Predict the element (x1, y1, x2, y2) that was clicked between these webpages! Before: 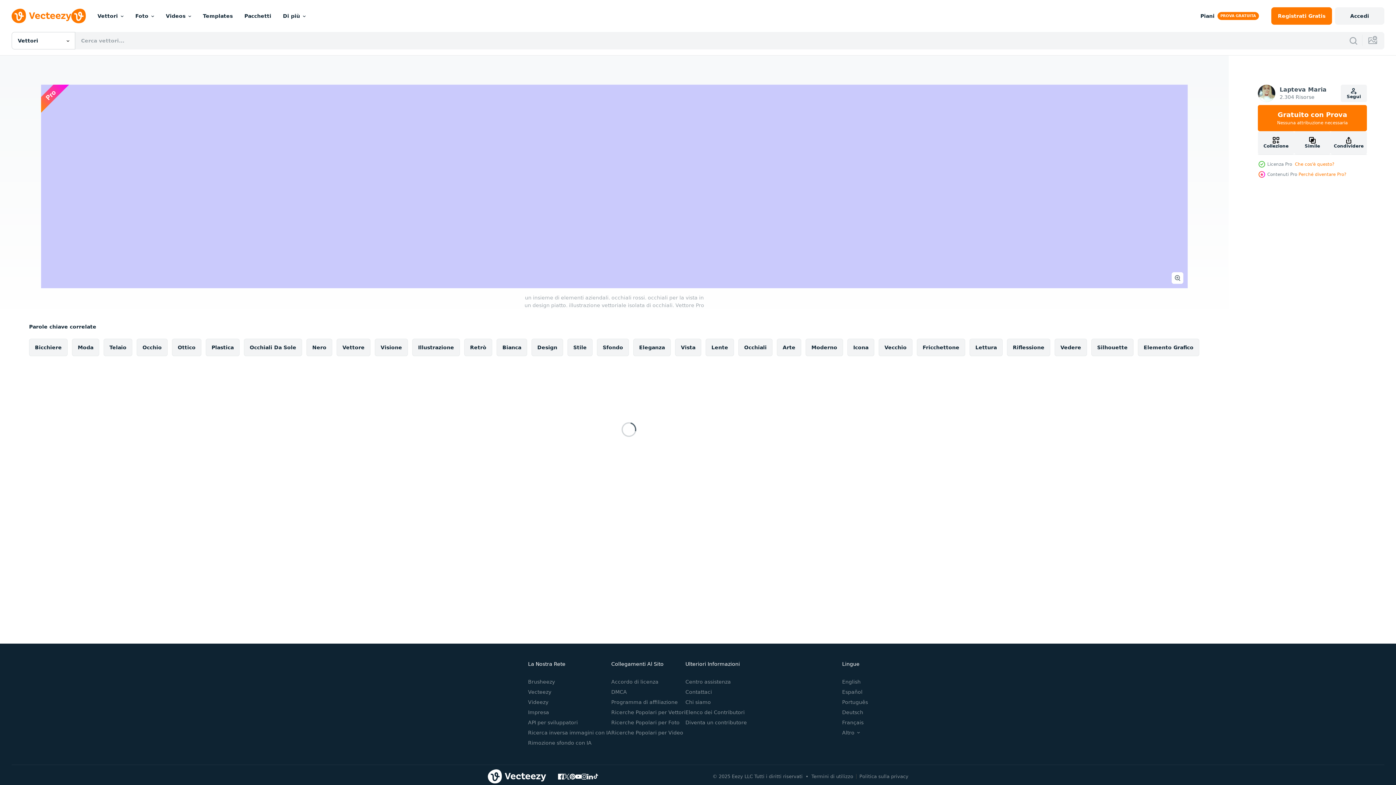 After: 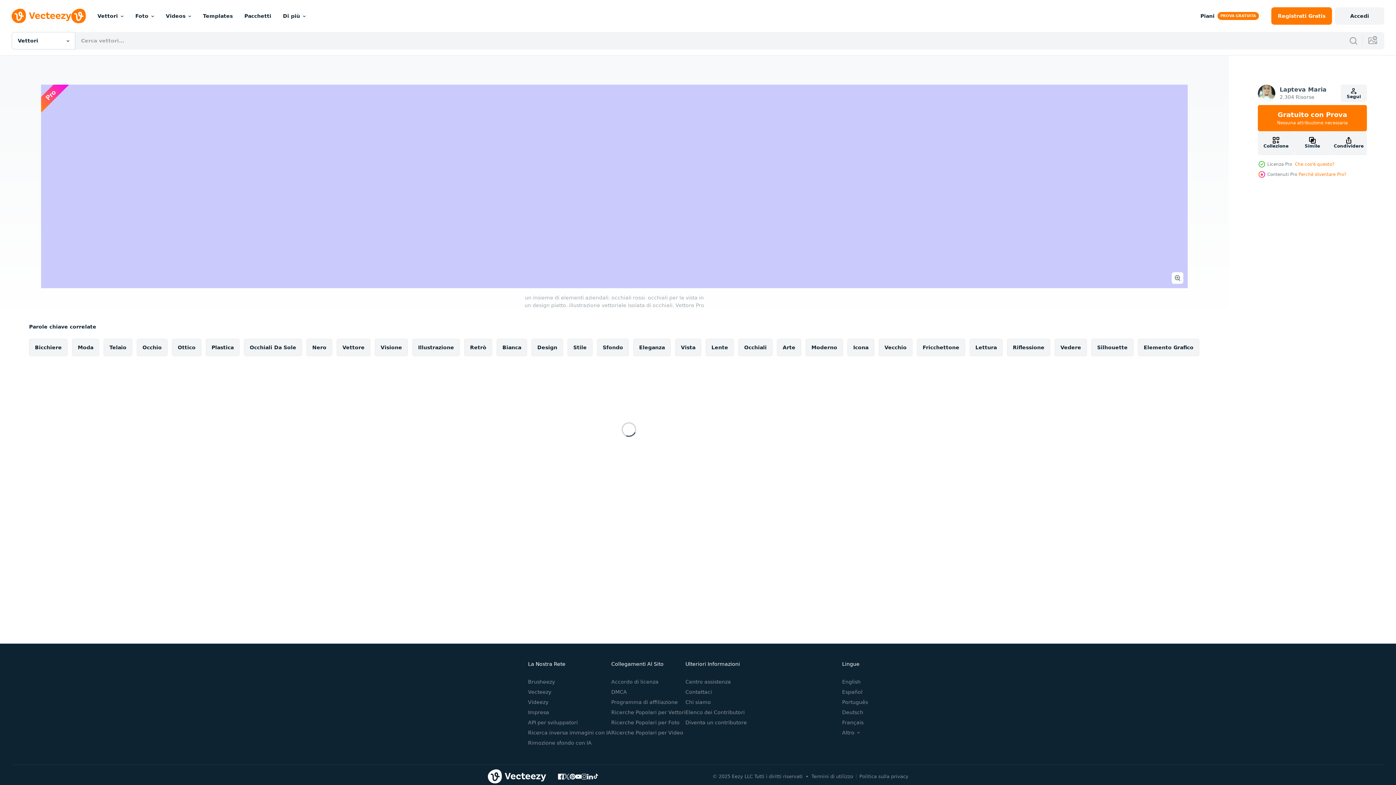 Action: bbox: (581, 774, 587, 779)